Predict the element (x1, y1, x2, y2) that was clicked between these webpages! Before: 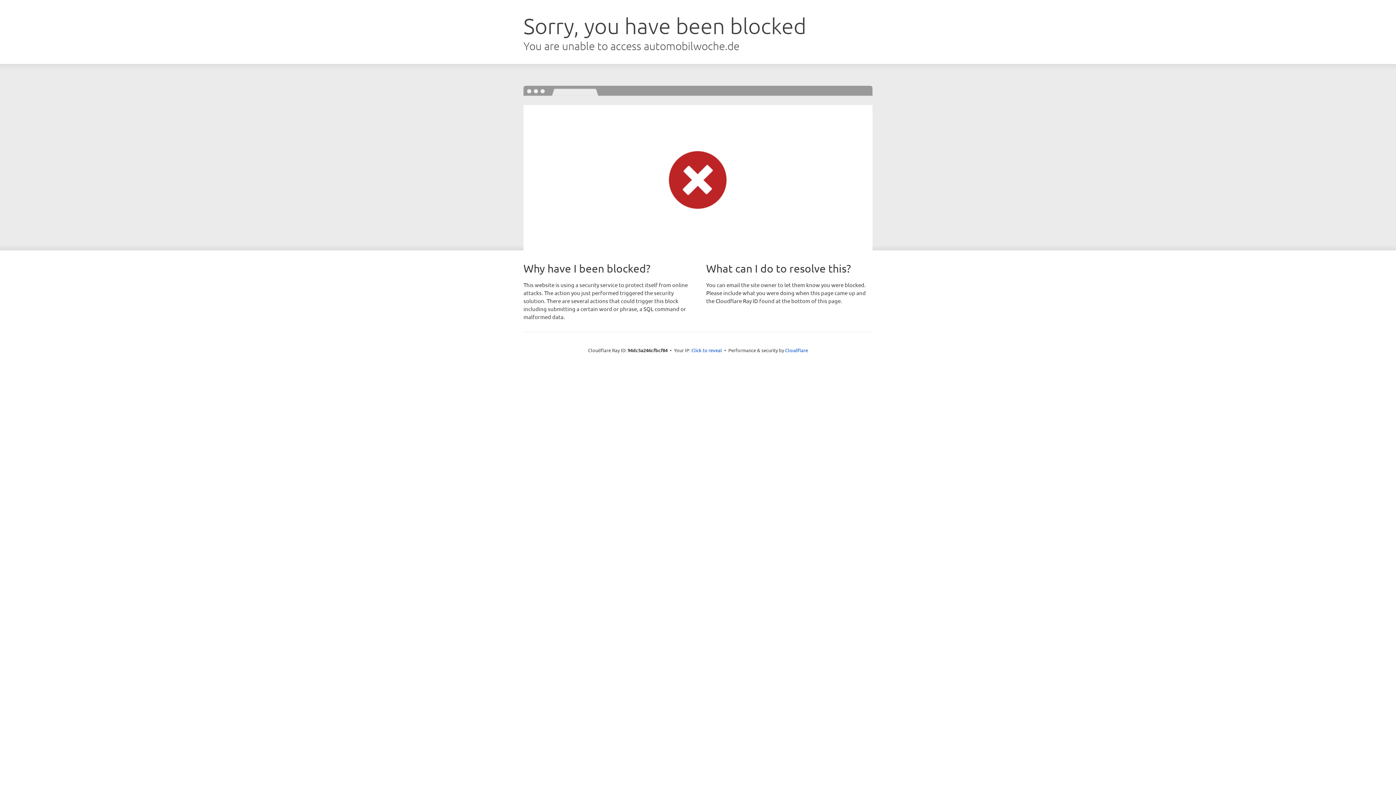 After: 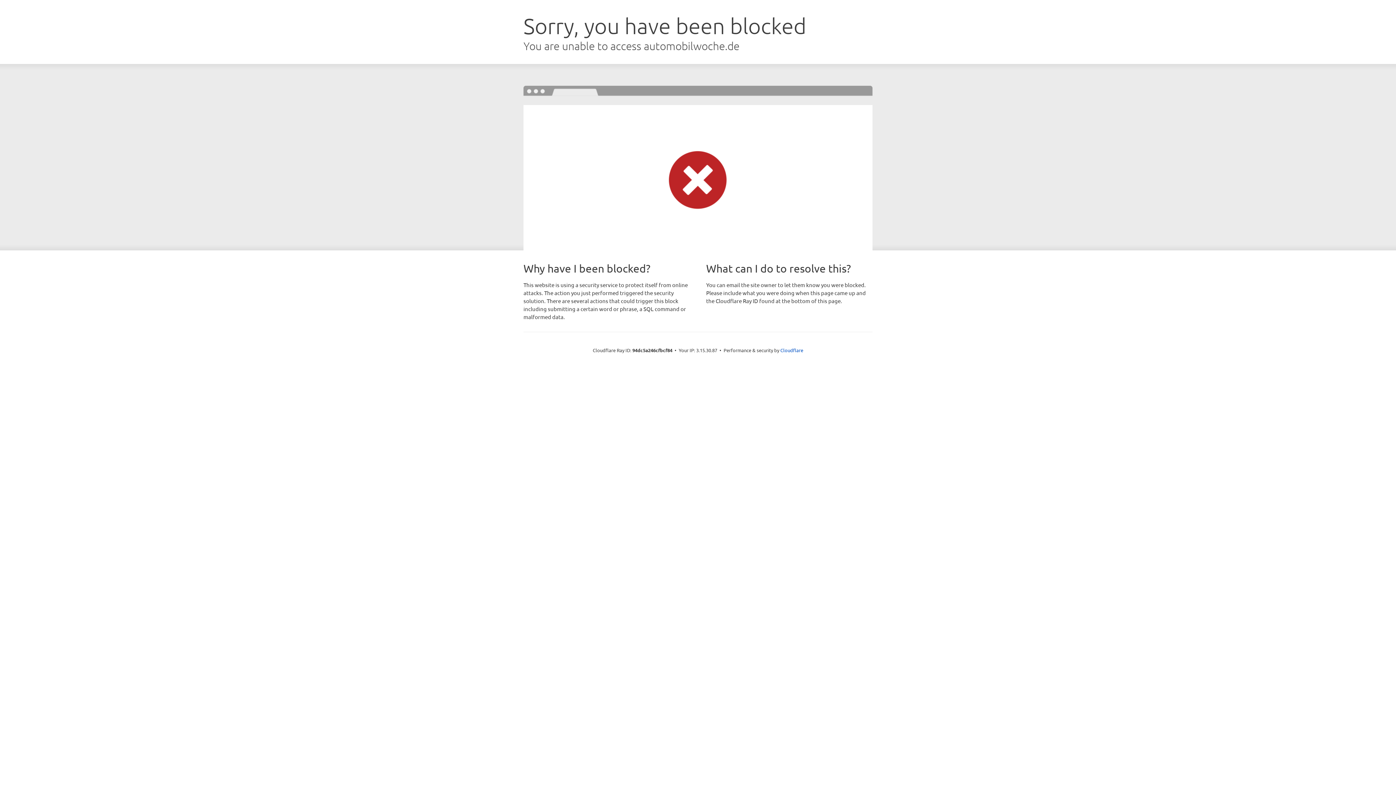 Action: label: Click to reveal bbox: (691, 346, 722, 353)